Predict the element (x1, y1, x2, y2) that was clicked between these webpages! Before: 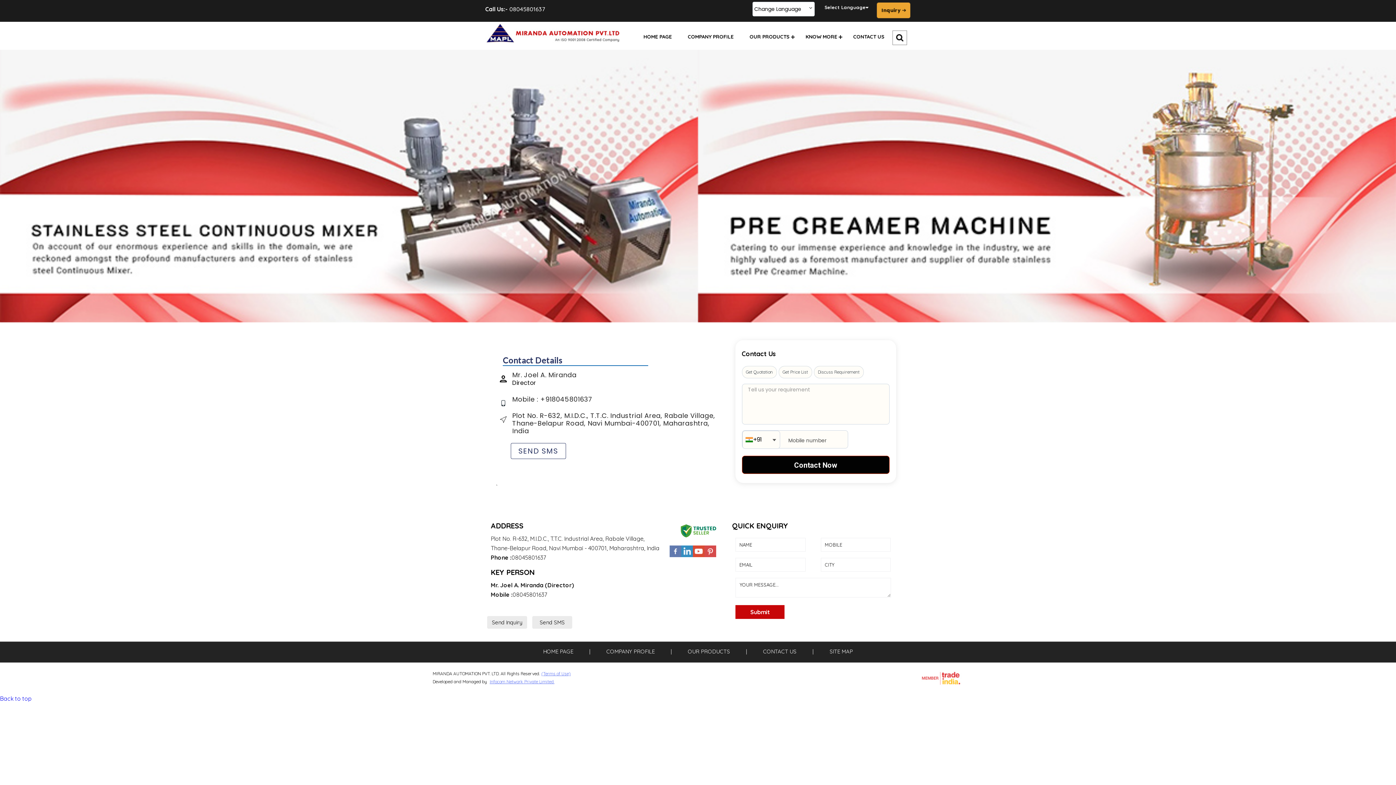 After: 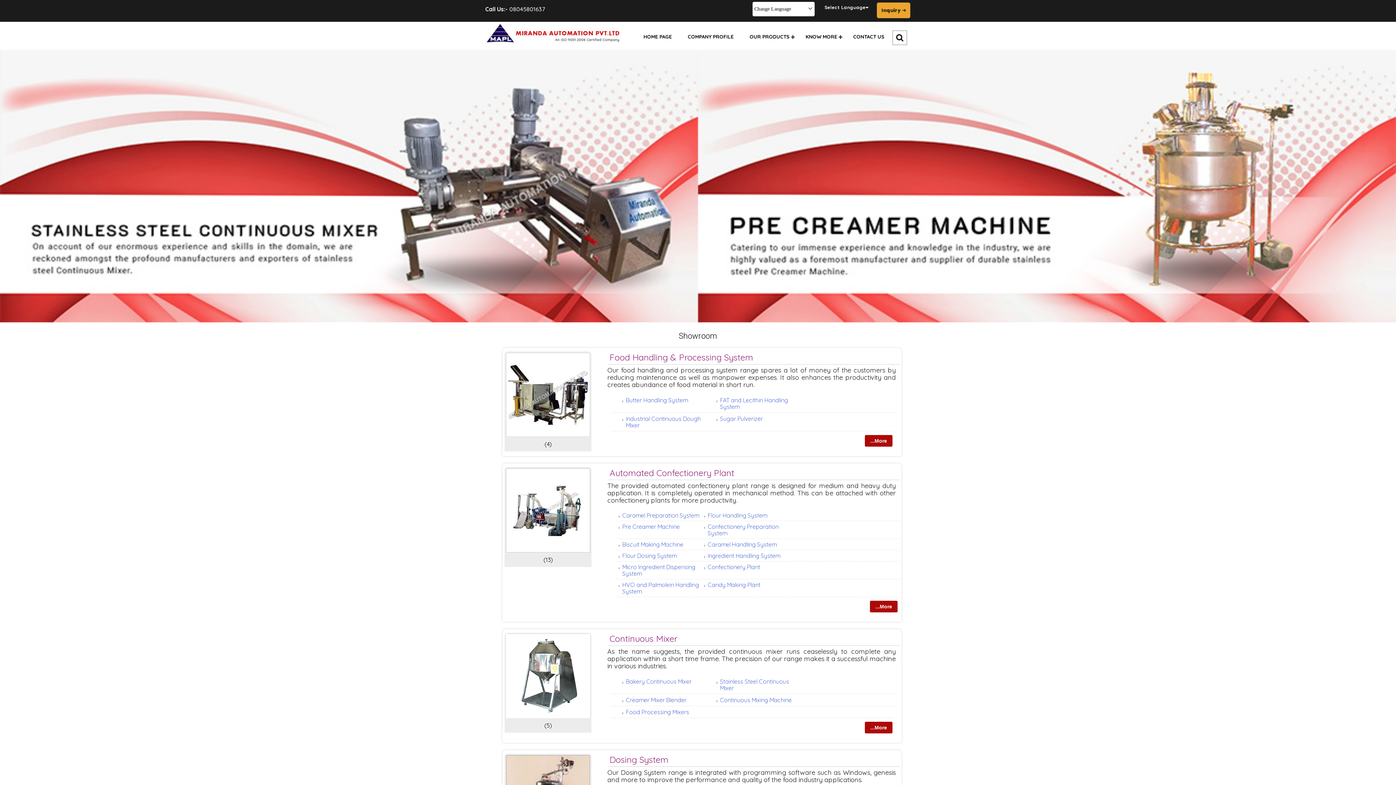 Action: bbox: (741, 28, 797, 45) label: OUR PRODUCTS